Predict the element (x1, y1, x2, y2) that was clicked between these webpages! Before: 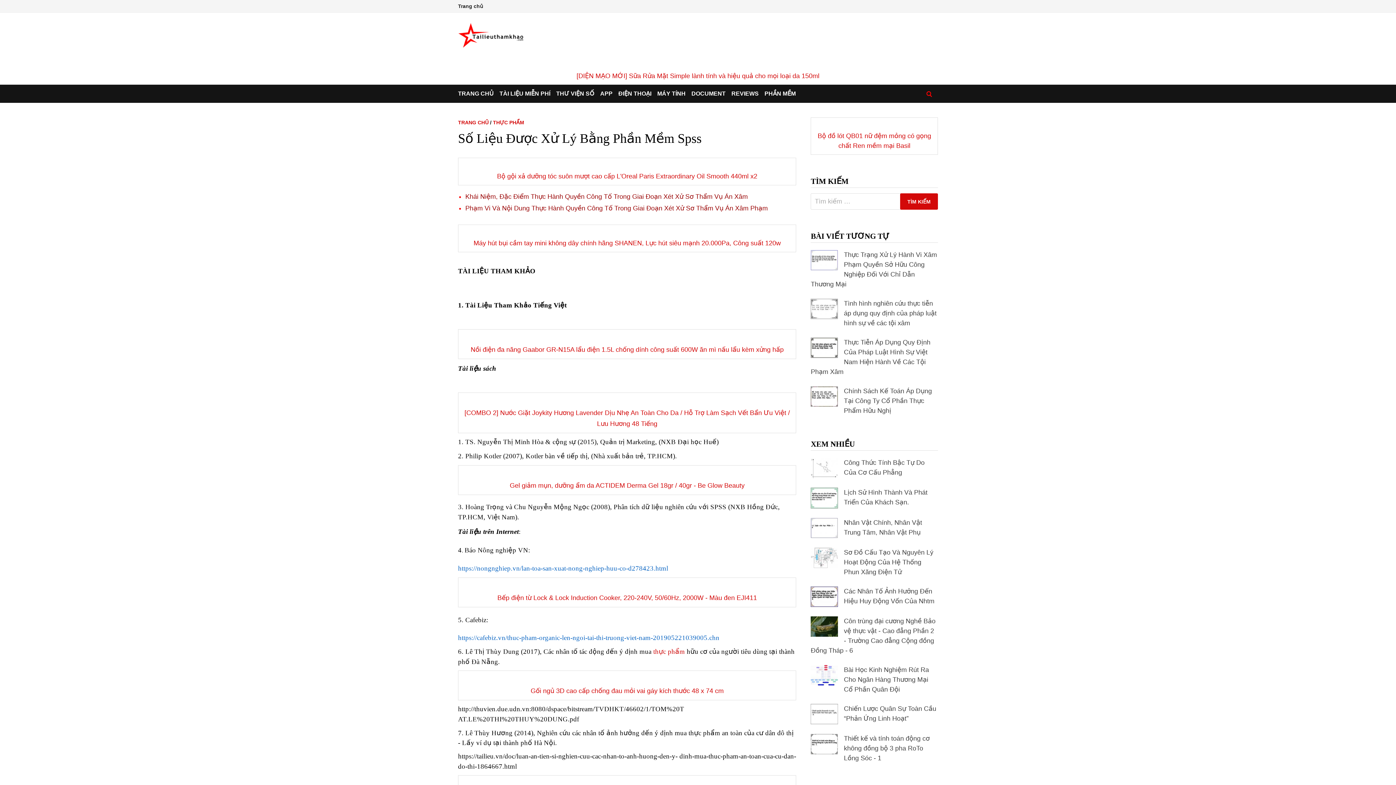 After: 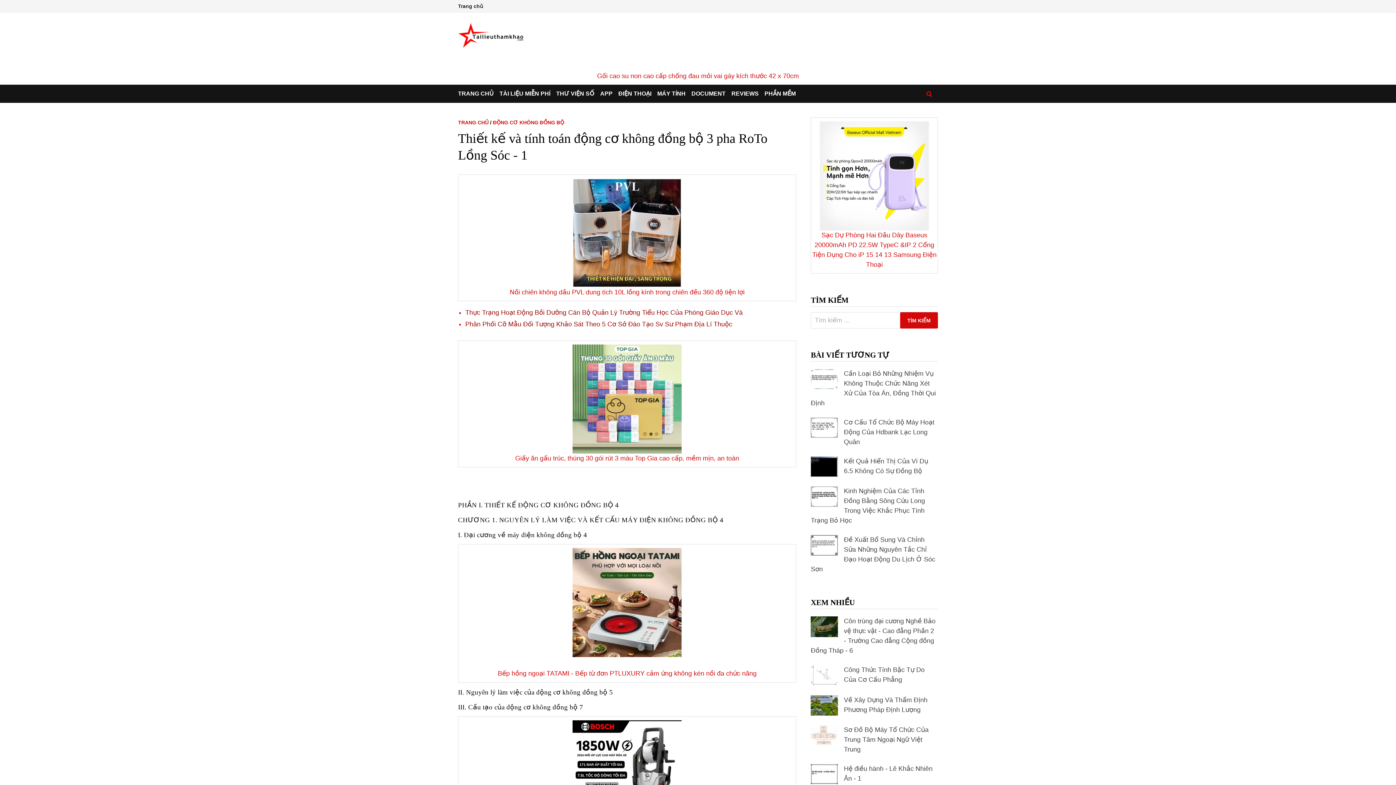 Action: label: Thiết kế và tính toán động cơ không đồng bộ 3 pha RoTo Lồng Sóc - 1 bbox: (844, 686, 929, 713)